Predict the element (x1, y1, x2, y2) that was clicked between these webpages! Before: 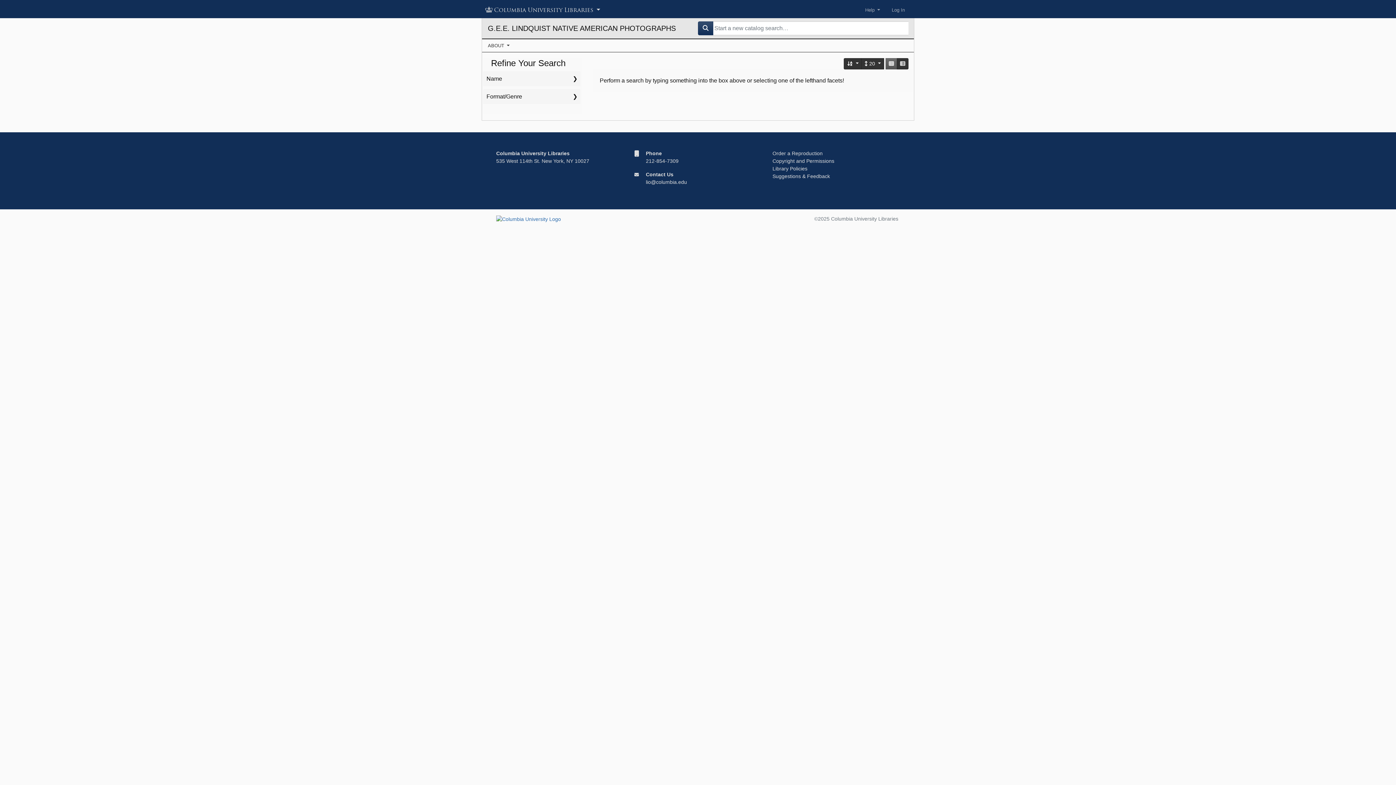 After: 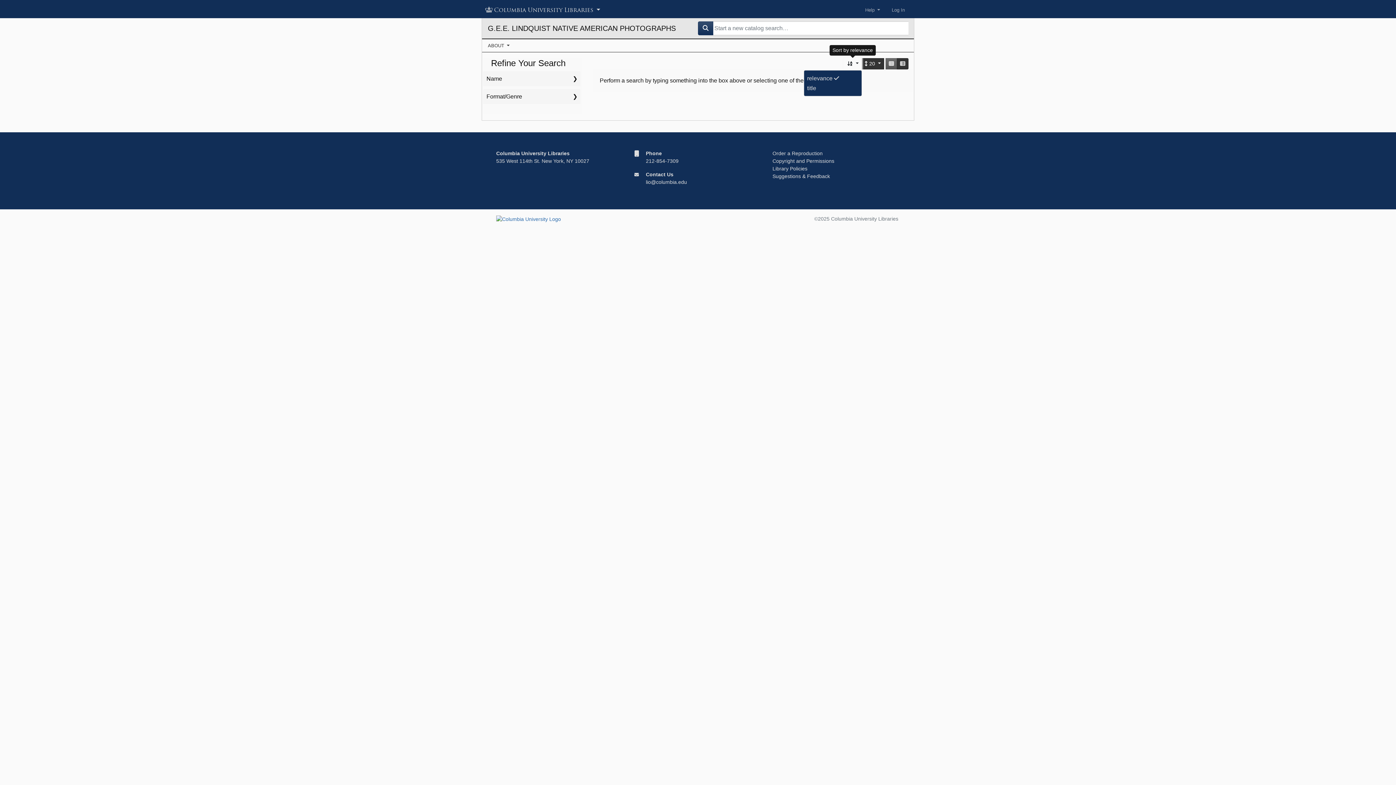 Action: bbox: (844, 58, 862, 69) label: Sort by relevance